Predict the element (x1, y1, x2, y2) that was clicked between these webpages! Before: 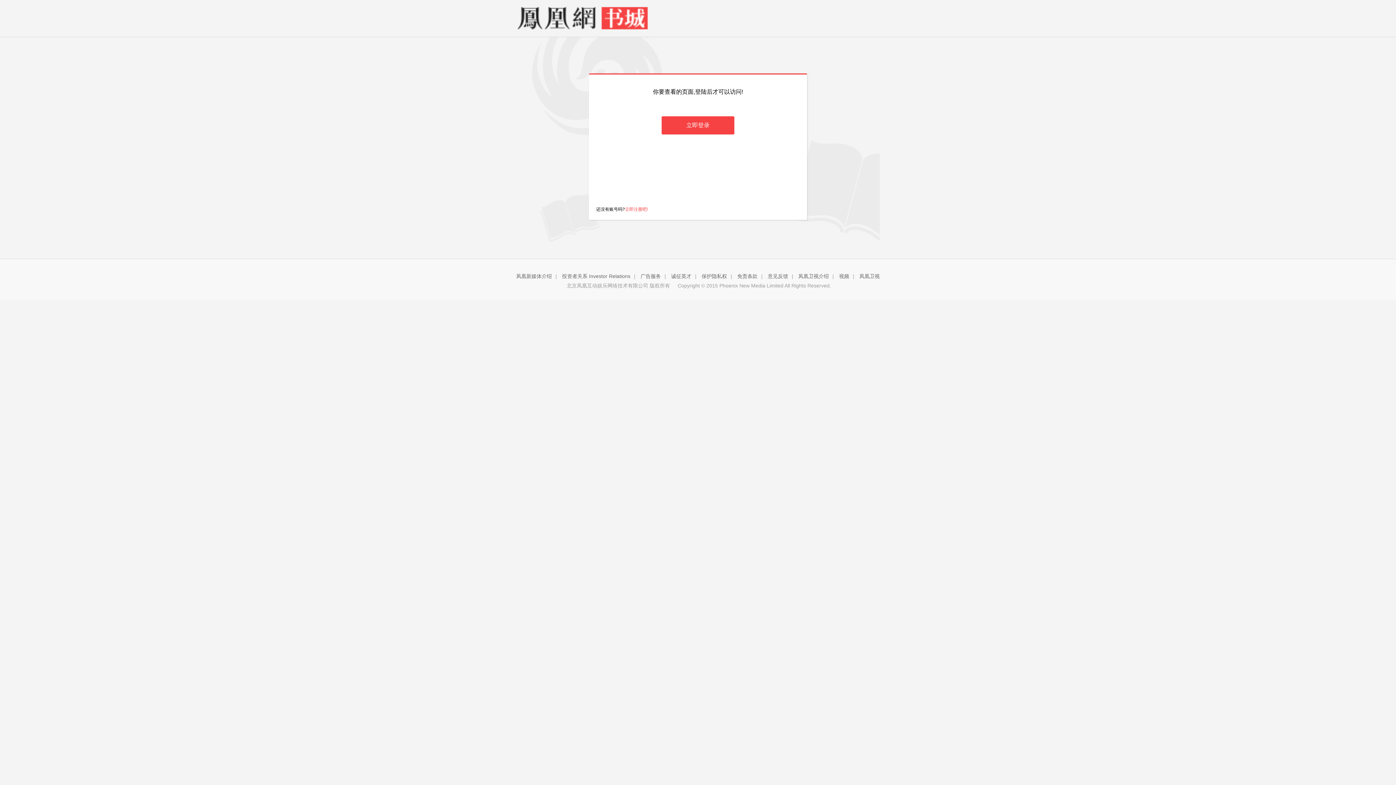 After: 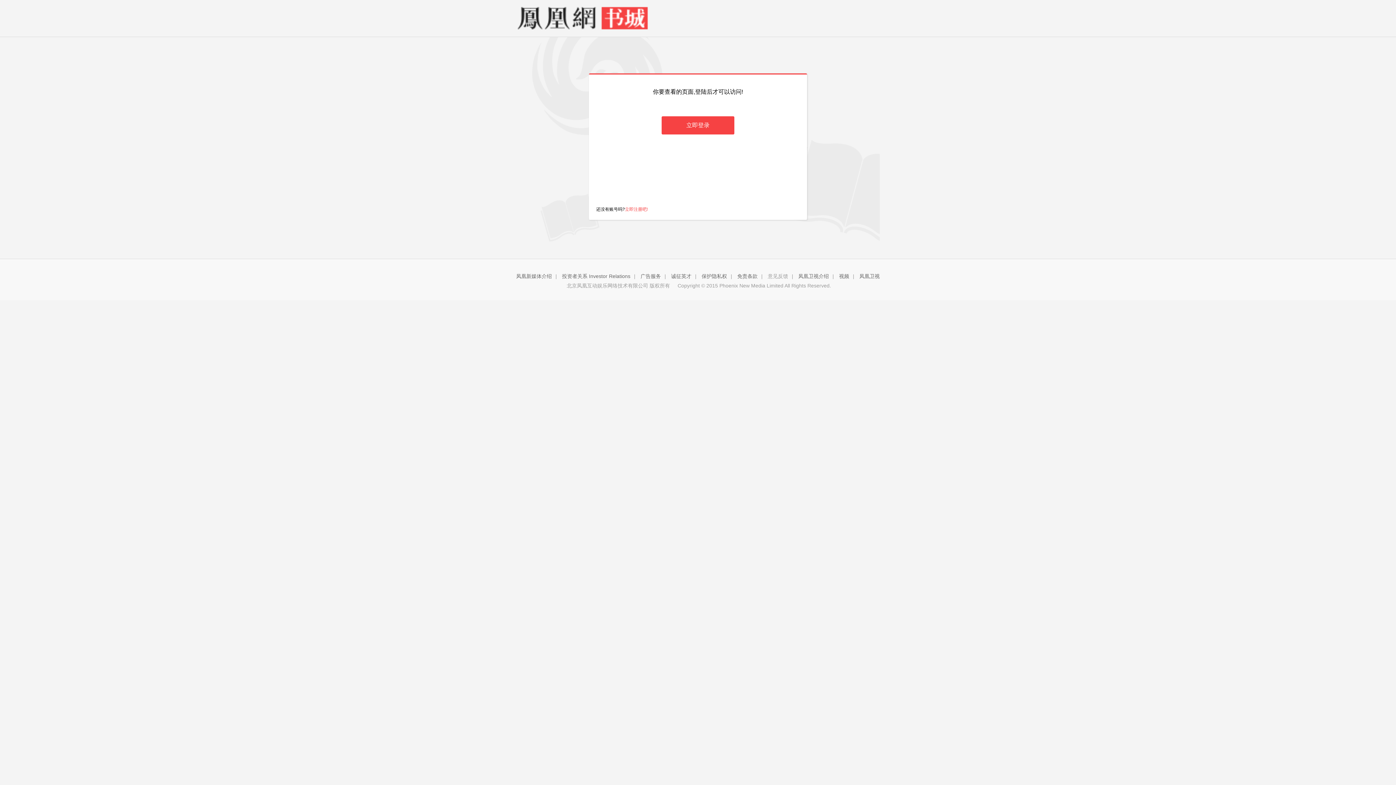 Action: bbox: (768, 273, 788, 279) label: 意见反馈